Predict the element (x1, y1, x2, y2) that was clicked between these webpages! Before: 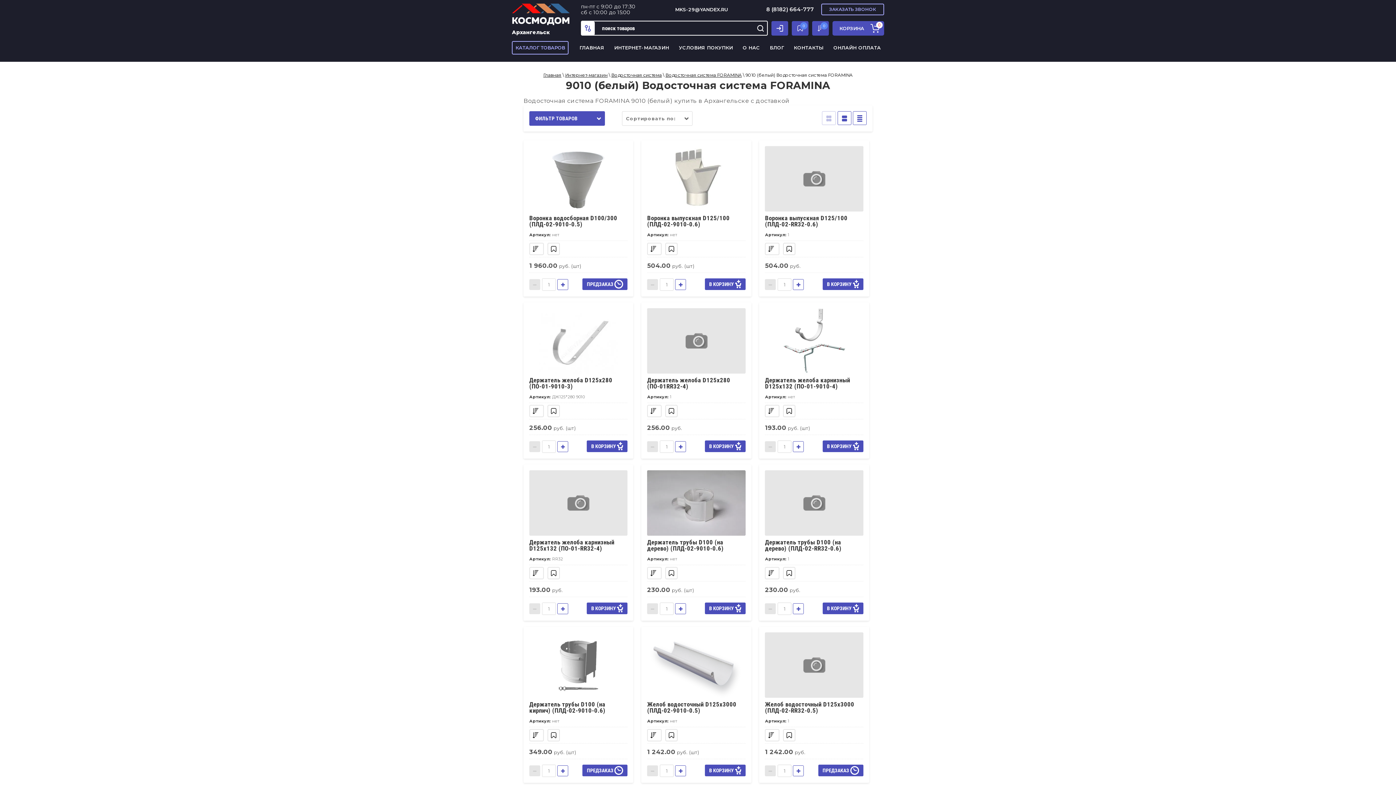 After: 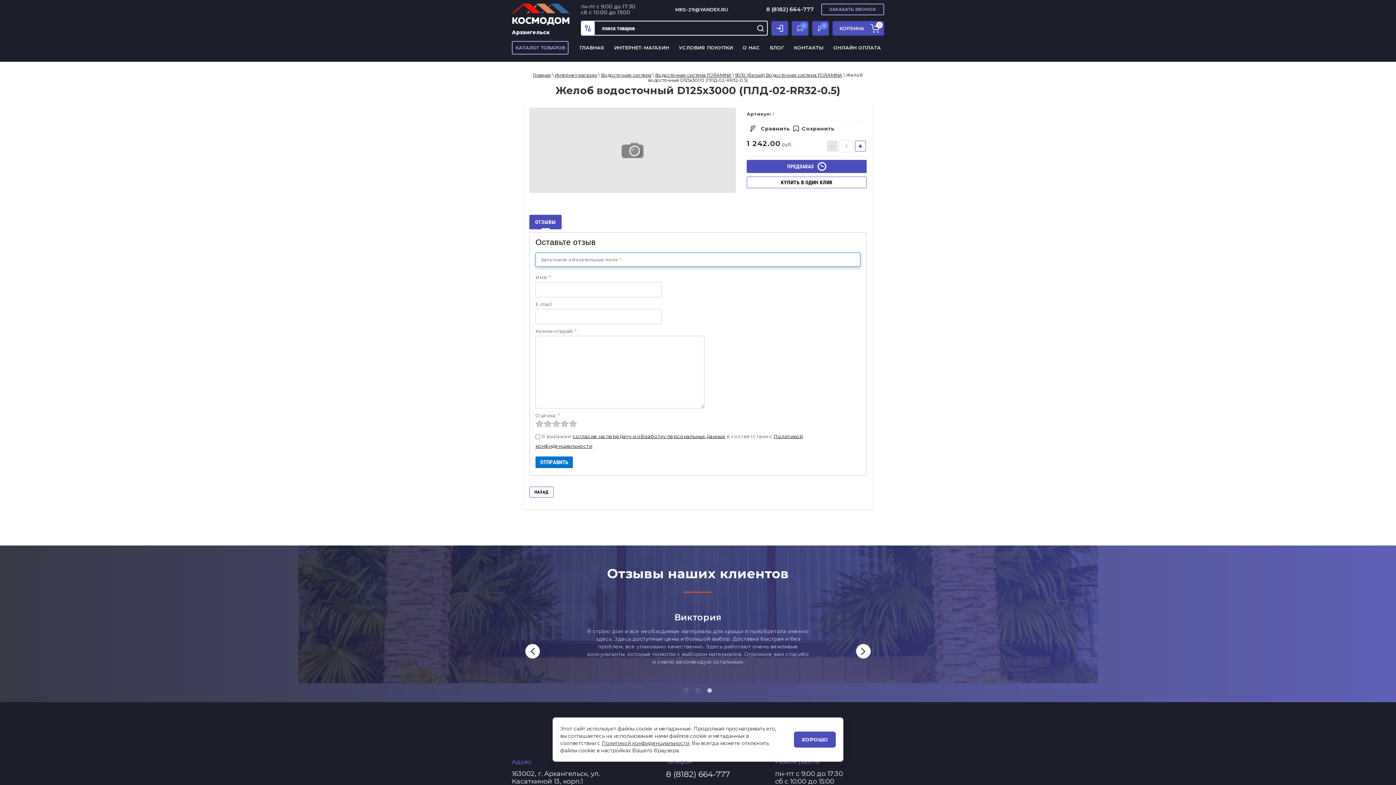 Action: bbox: (765, 701, 854, 714) label: Желоб водосточный D125х3000 (ПЛД-02-RR32-0.5)